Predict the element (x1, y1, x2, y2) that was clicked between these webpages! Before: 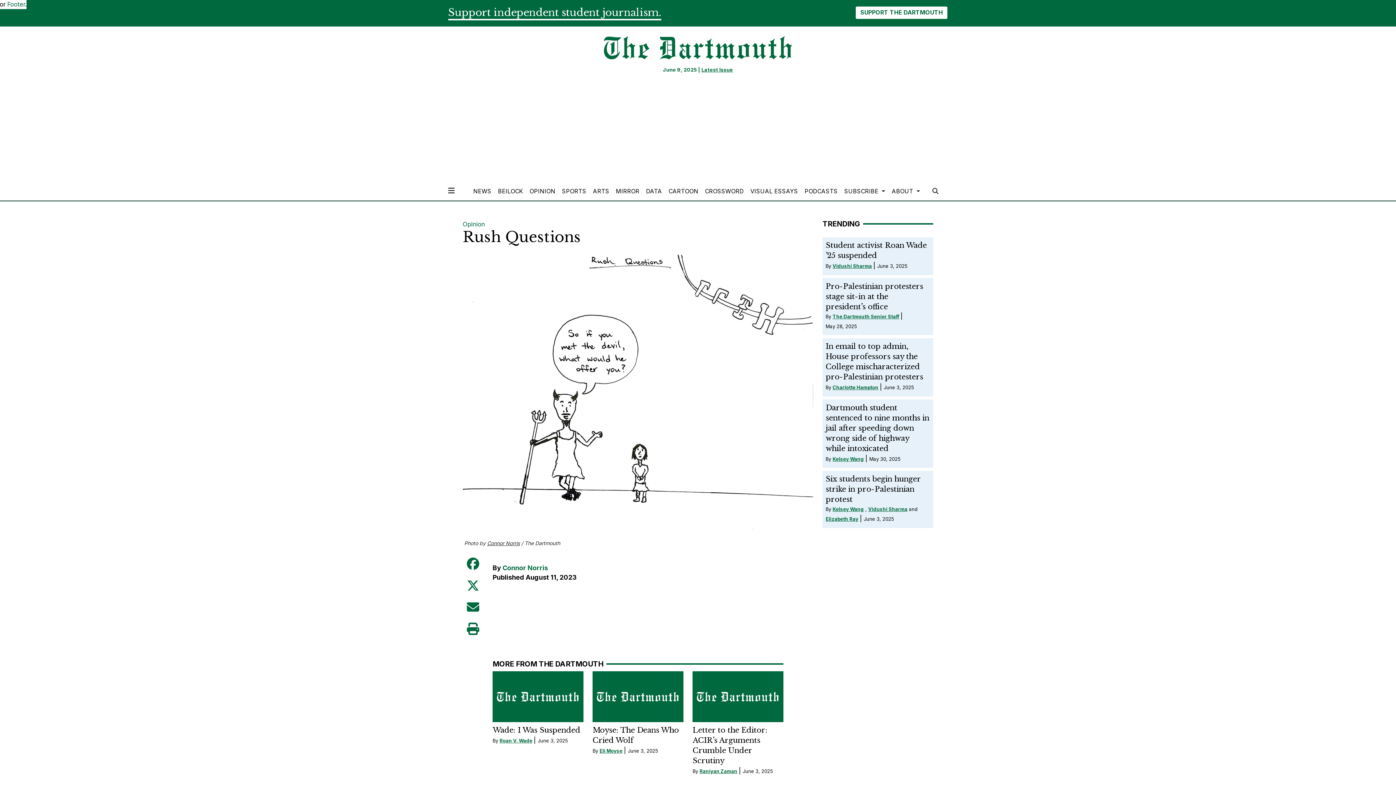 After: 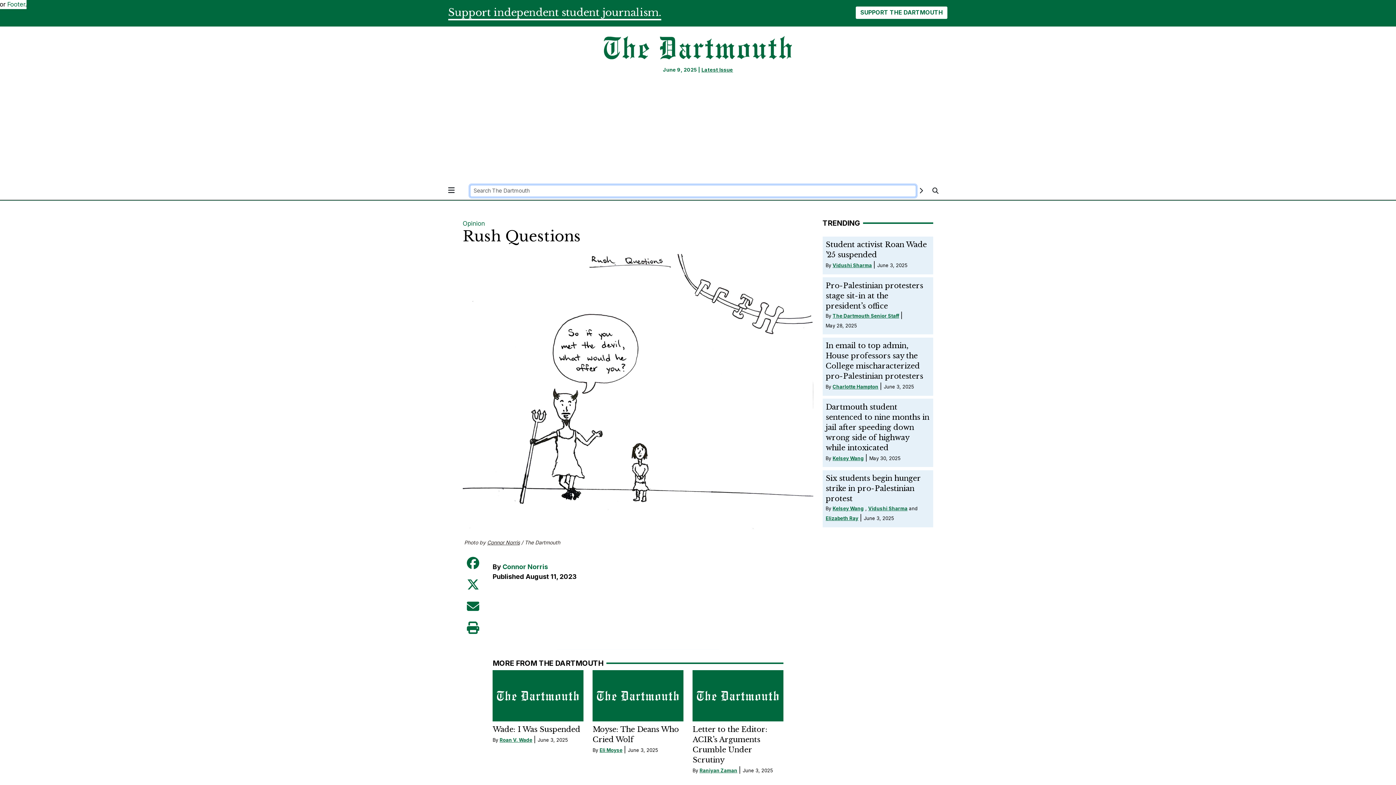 Action: bbox: (932, 187, 938, 194)